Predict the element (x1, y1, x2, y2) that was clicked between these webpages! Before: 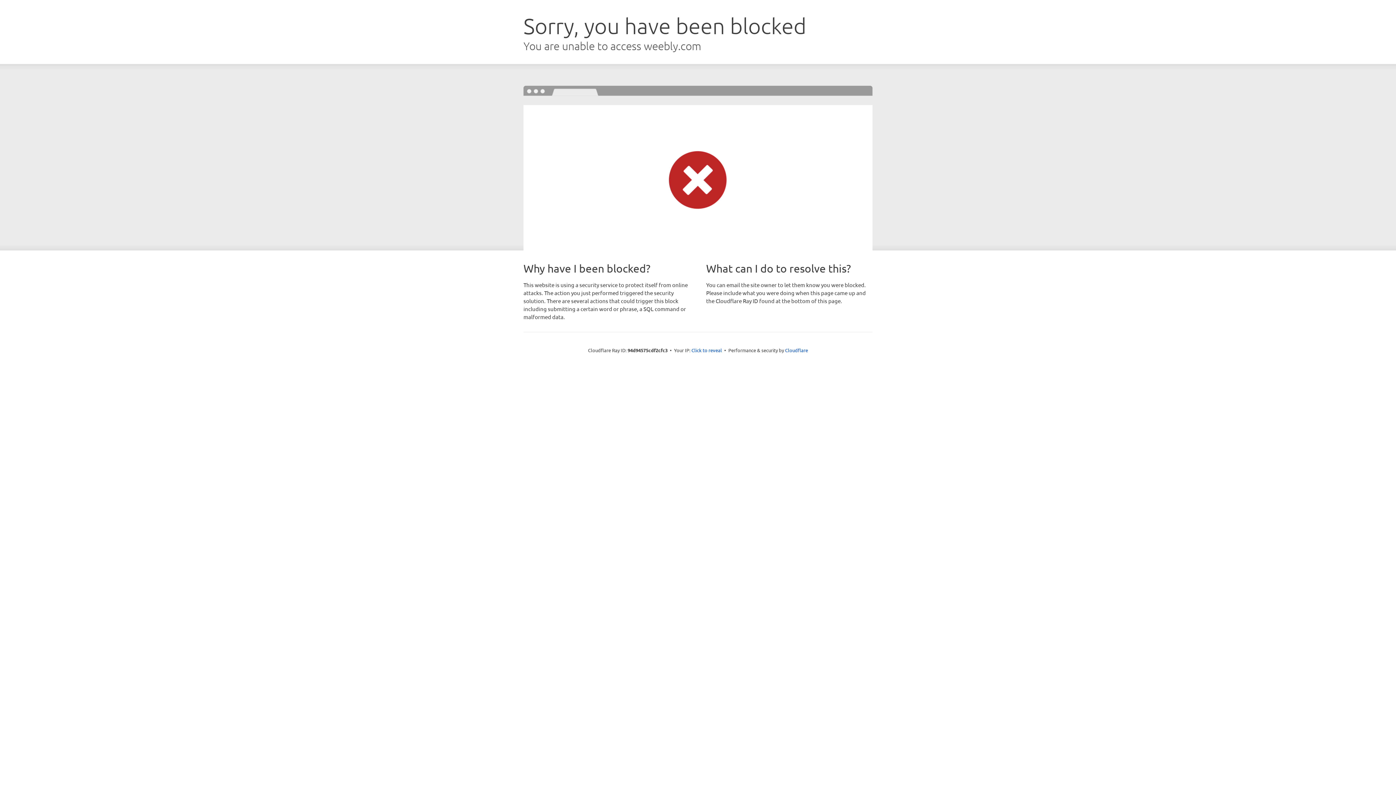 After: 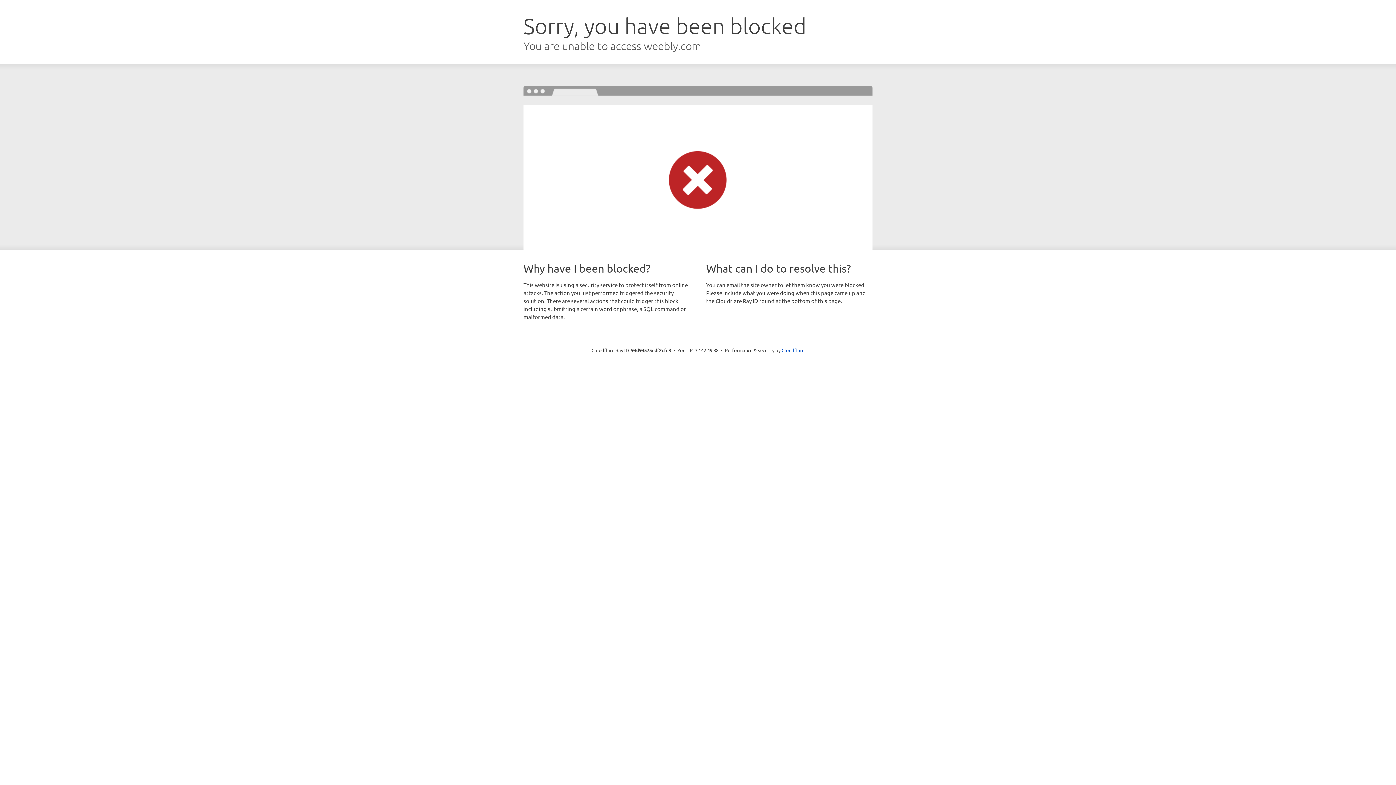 Action: bbox: (691, 346, 722, 353) label: Click to reveal